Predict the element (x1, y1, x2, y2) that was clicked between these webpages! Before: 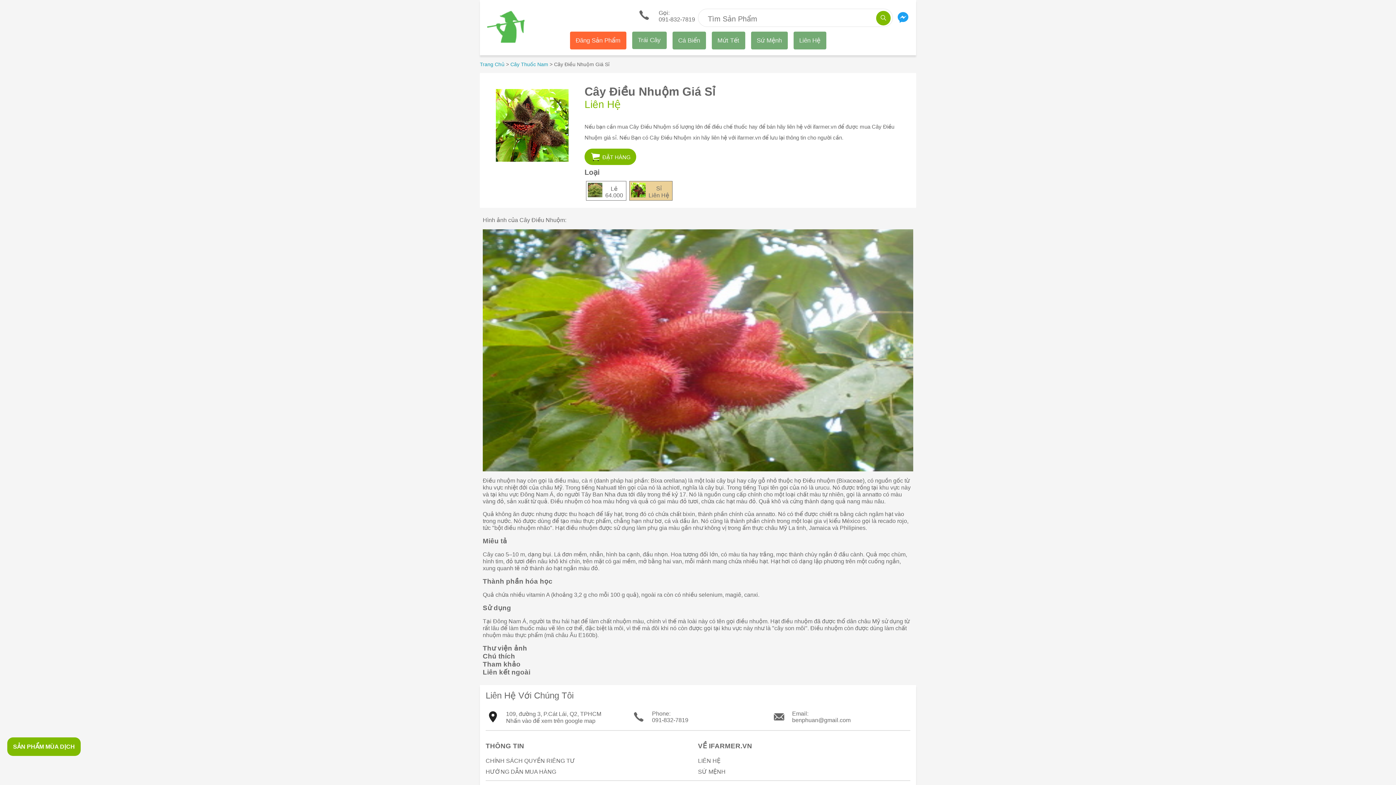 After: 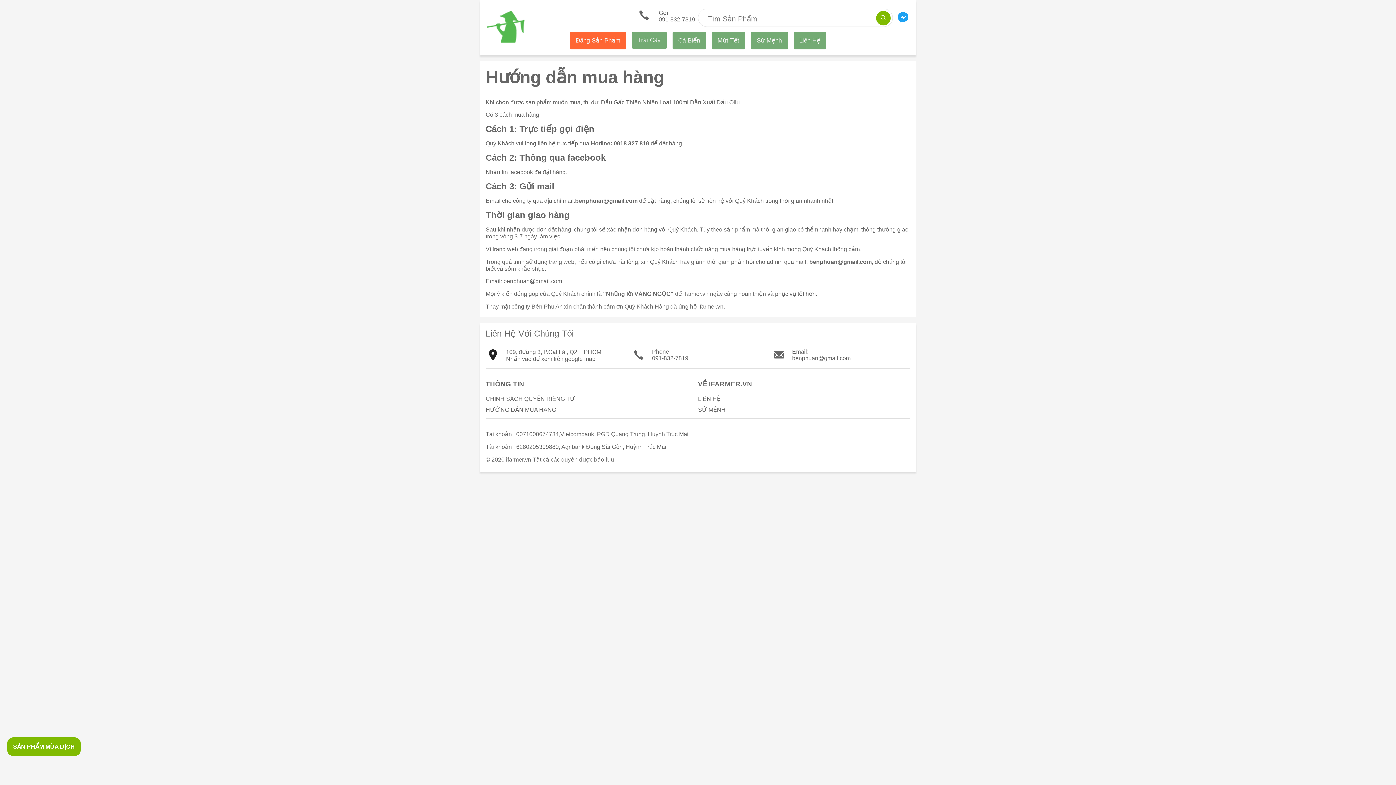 Action: bbox: (485, 767, 698, 777) label: HƯỚNG DẪN MUA HÀNG